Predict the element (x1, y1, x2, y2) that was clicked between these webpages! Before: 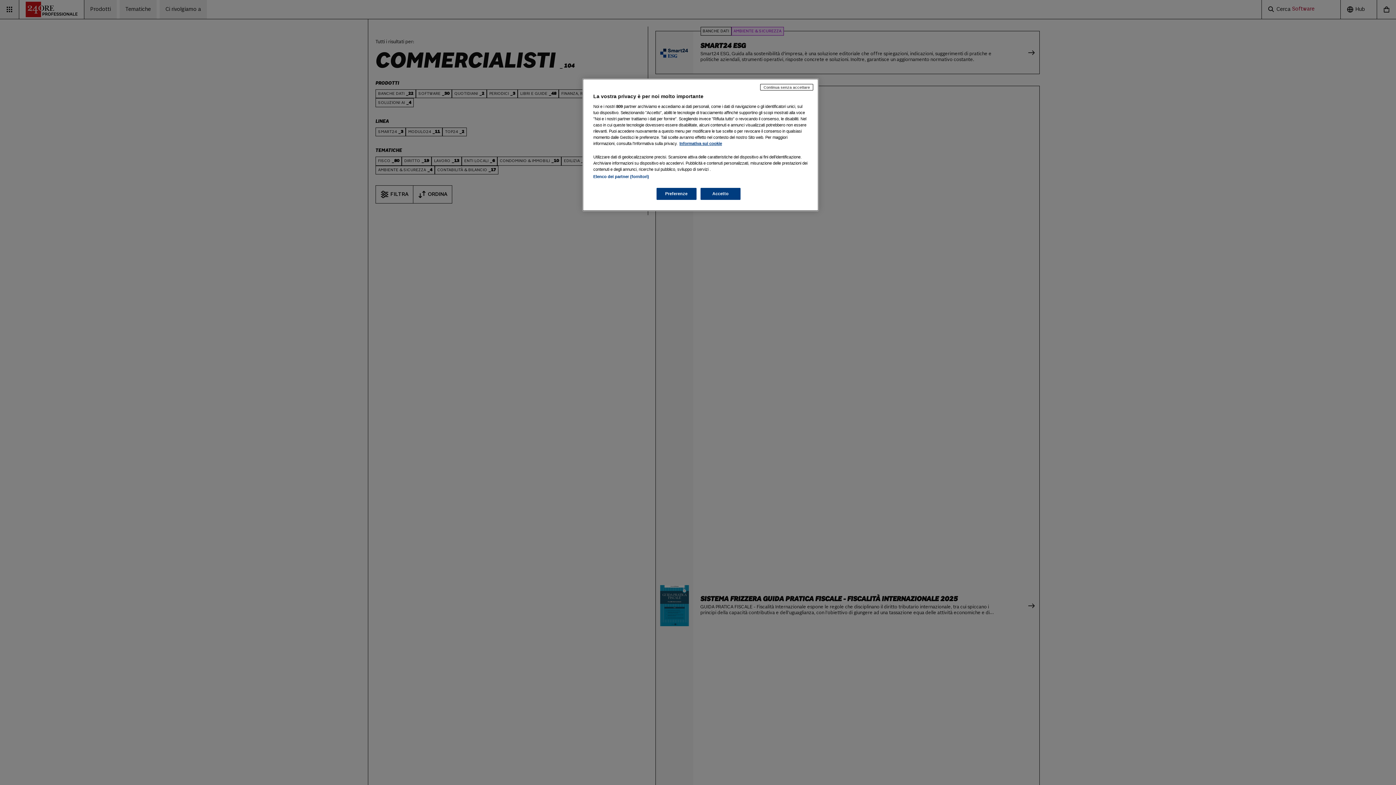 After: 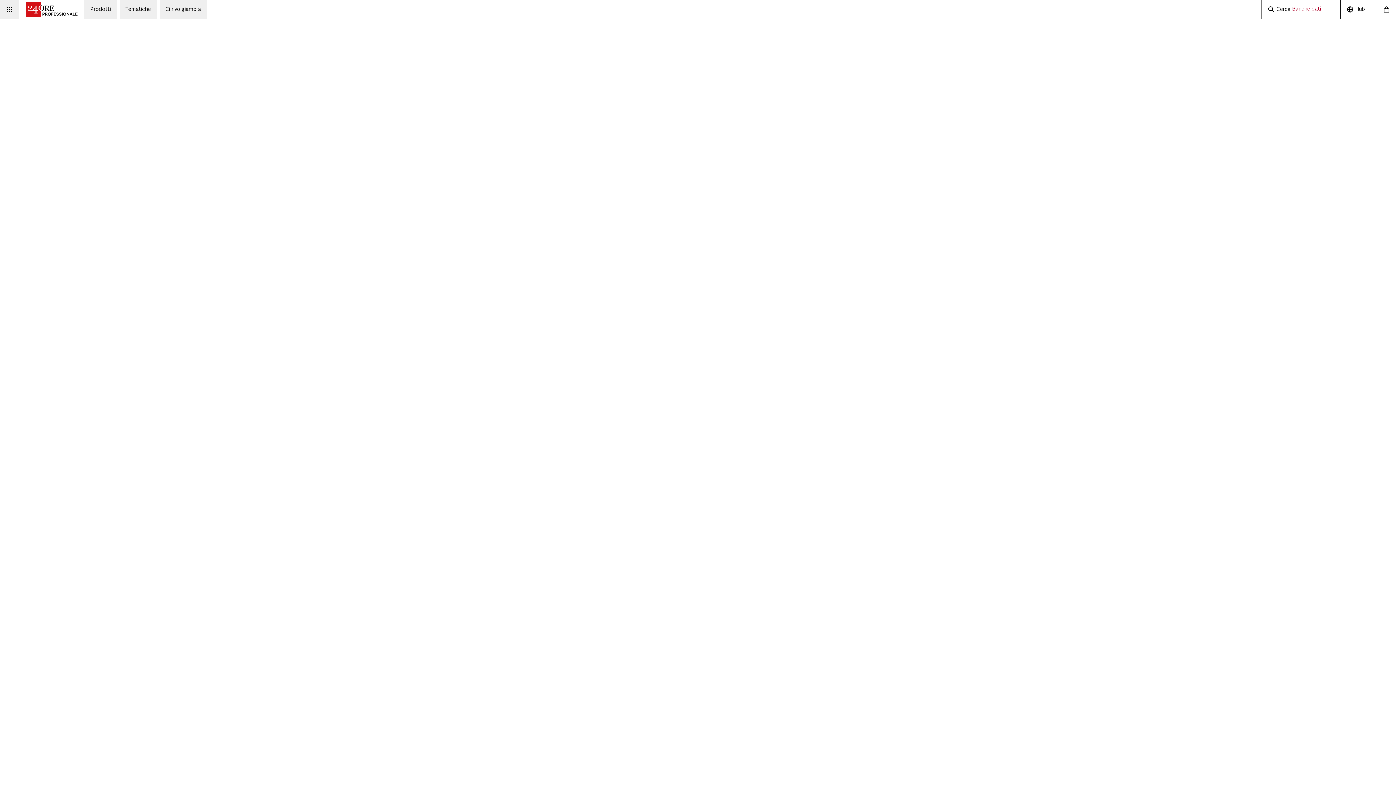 Action: bbox: (700, 188, 740, 200) label: Accetto